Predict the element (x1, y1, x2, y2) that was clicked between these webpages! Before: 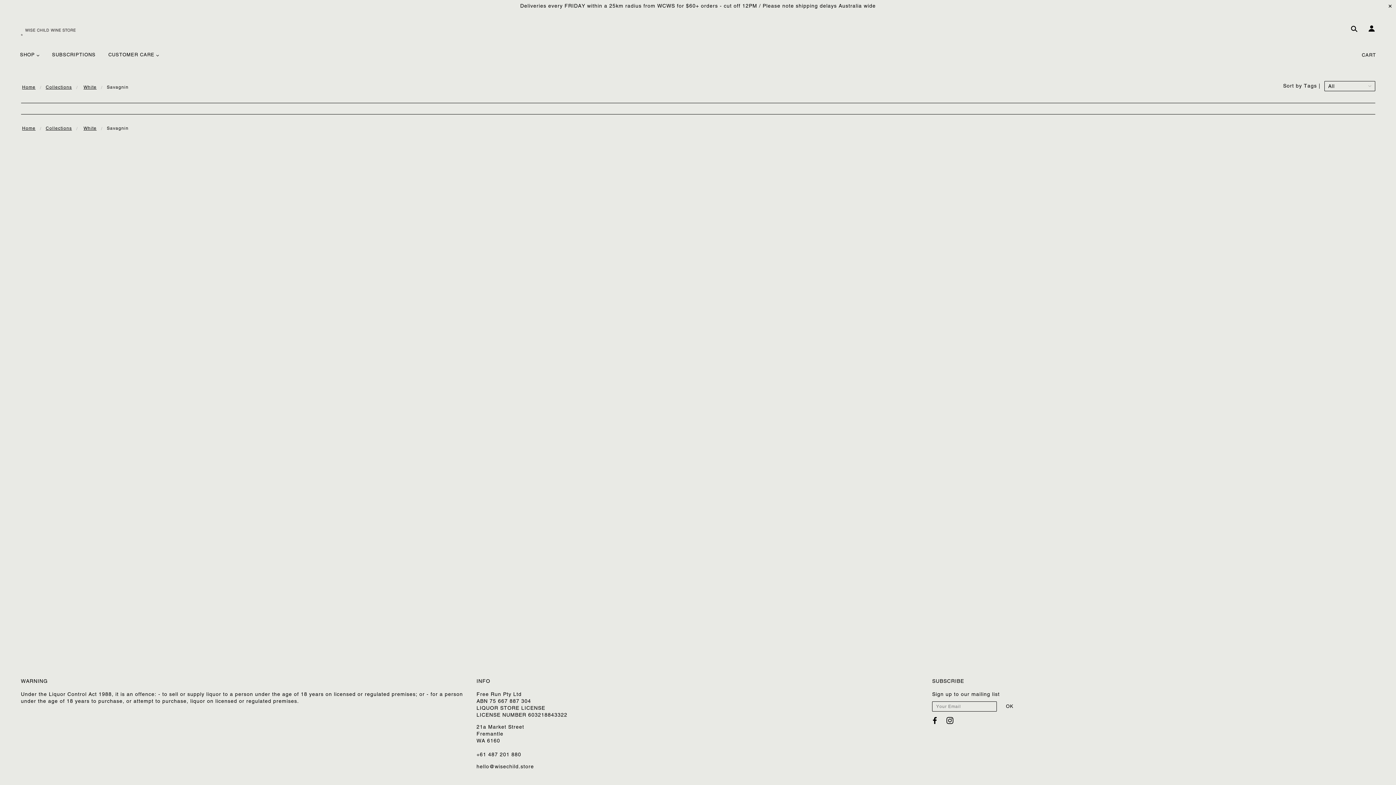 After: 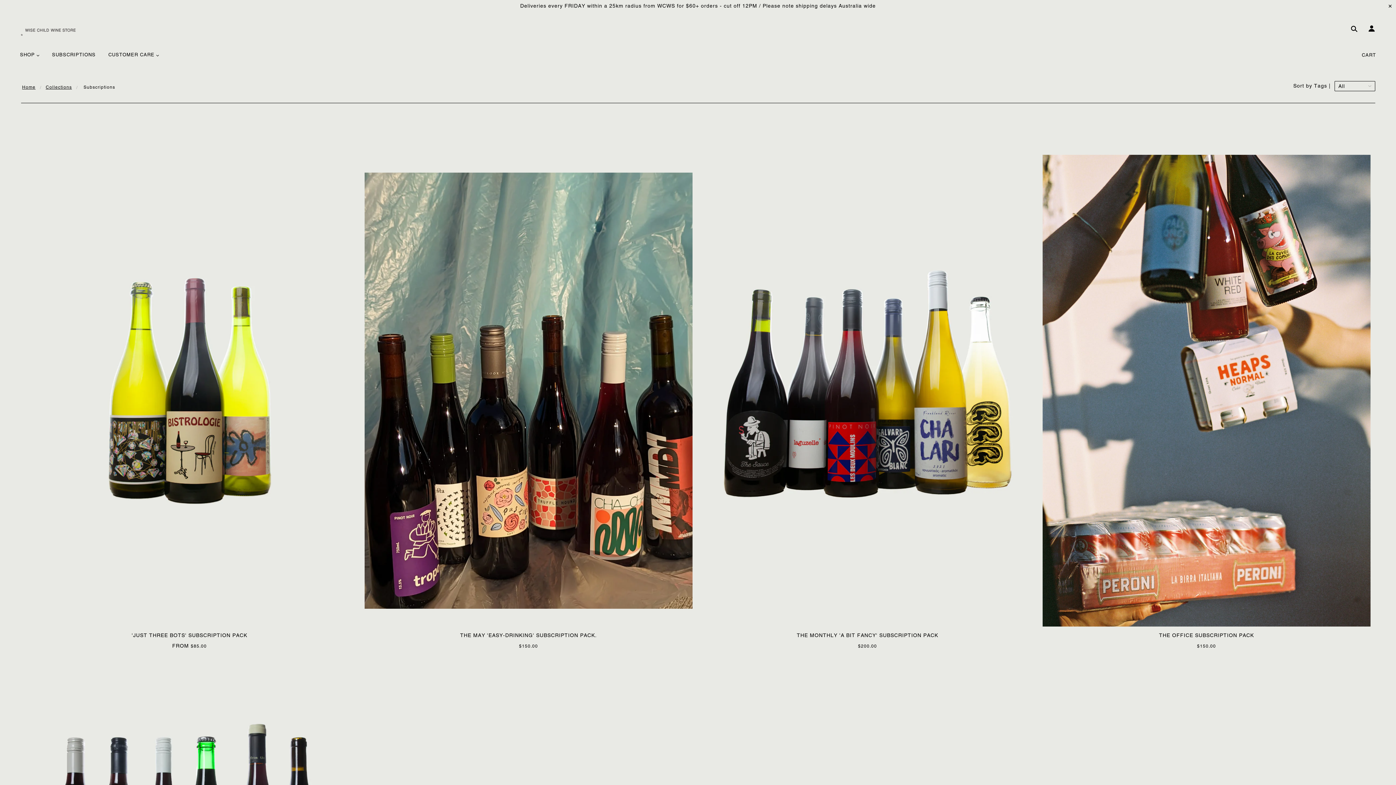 Action: bbox: (46, 46, 101, 68) label: SUBSCRIPTIONS